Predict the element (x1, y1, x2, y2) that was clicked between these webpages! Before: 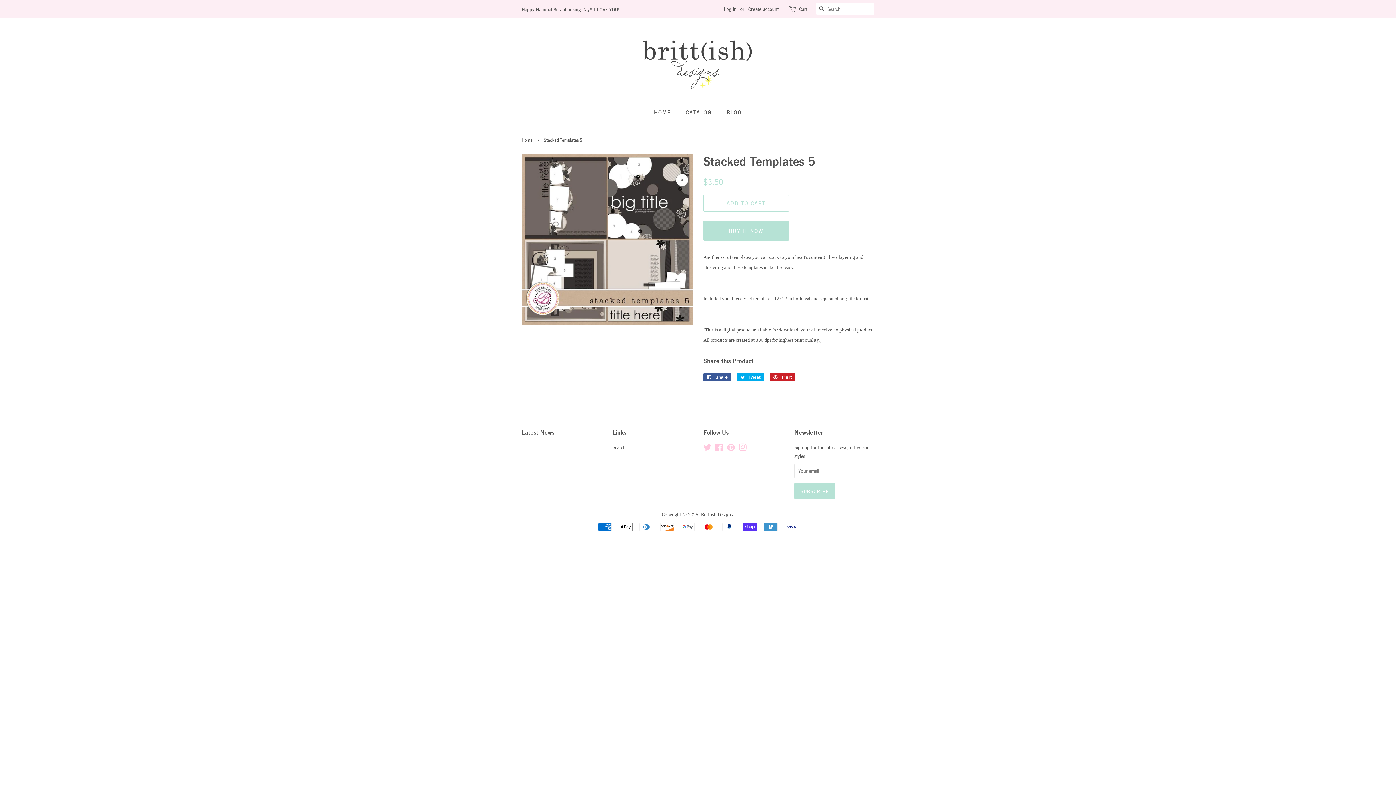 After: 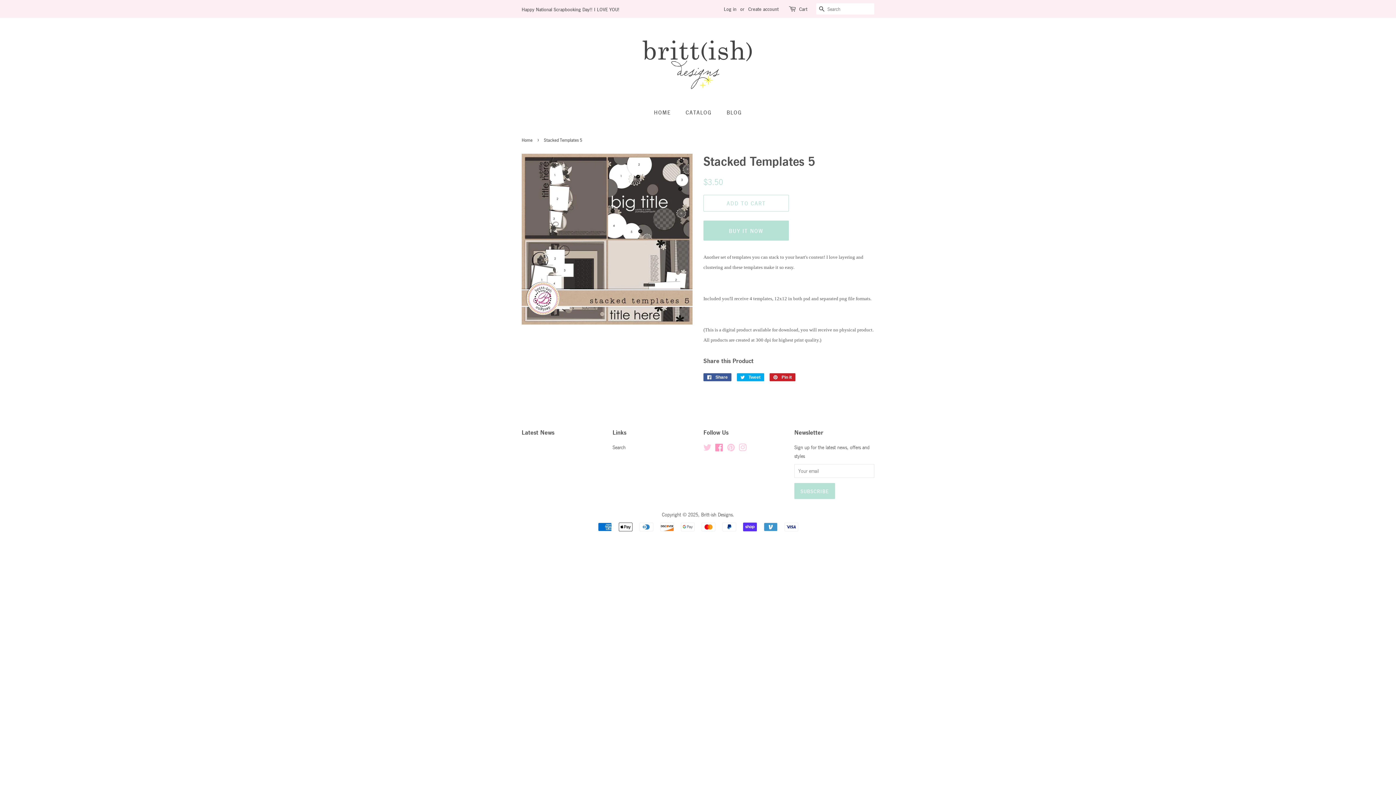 Action: bbox: (715, 445, 723, 452) label: Facebook